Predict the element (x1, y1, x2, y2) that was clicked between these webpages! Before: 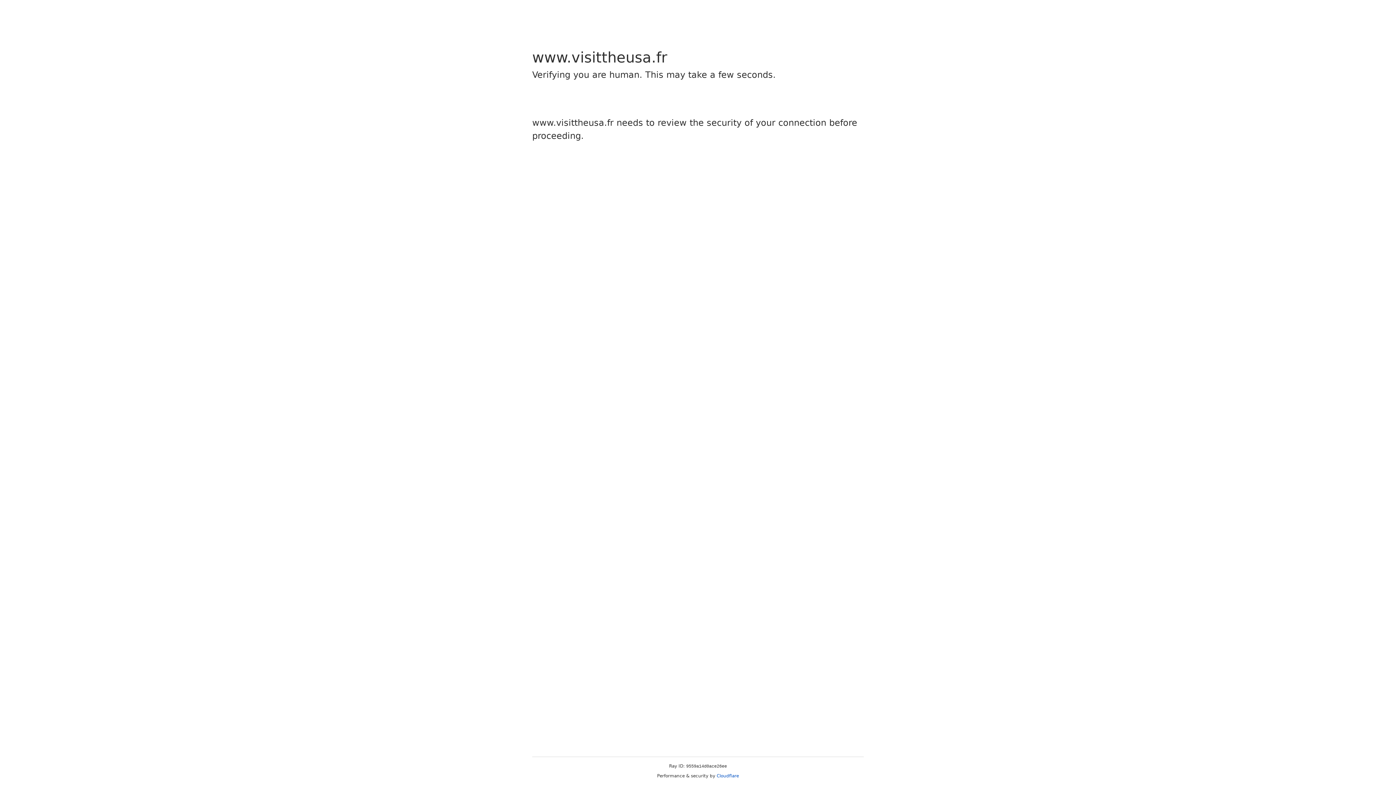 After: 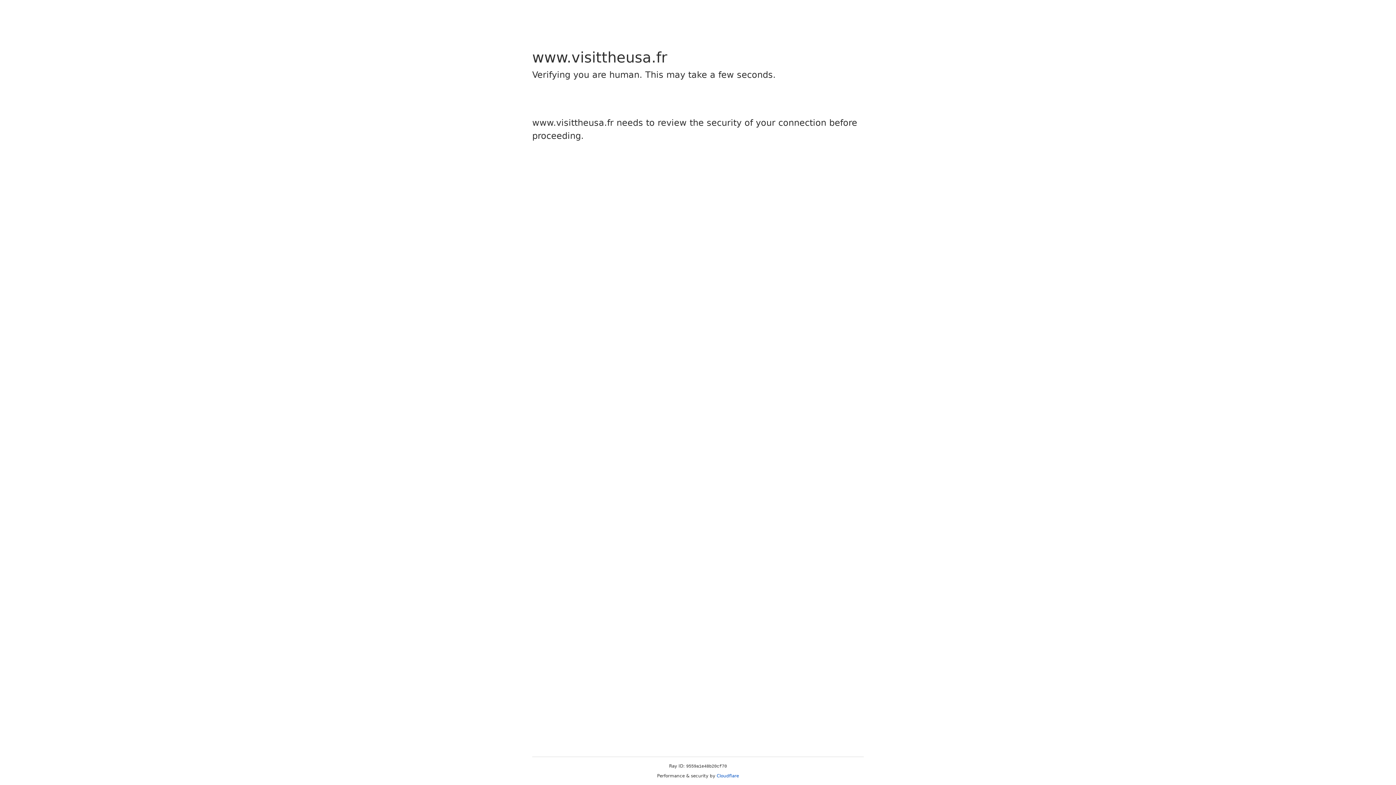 Action: label: Cloudflare bbox: (716, 773, 739, 778)